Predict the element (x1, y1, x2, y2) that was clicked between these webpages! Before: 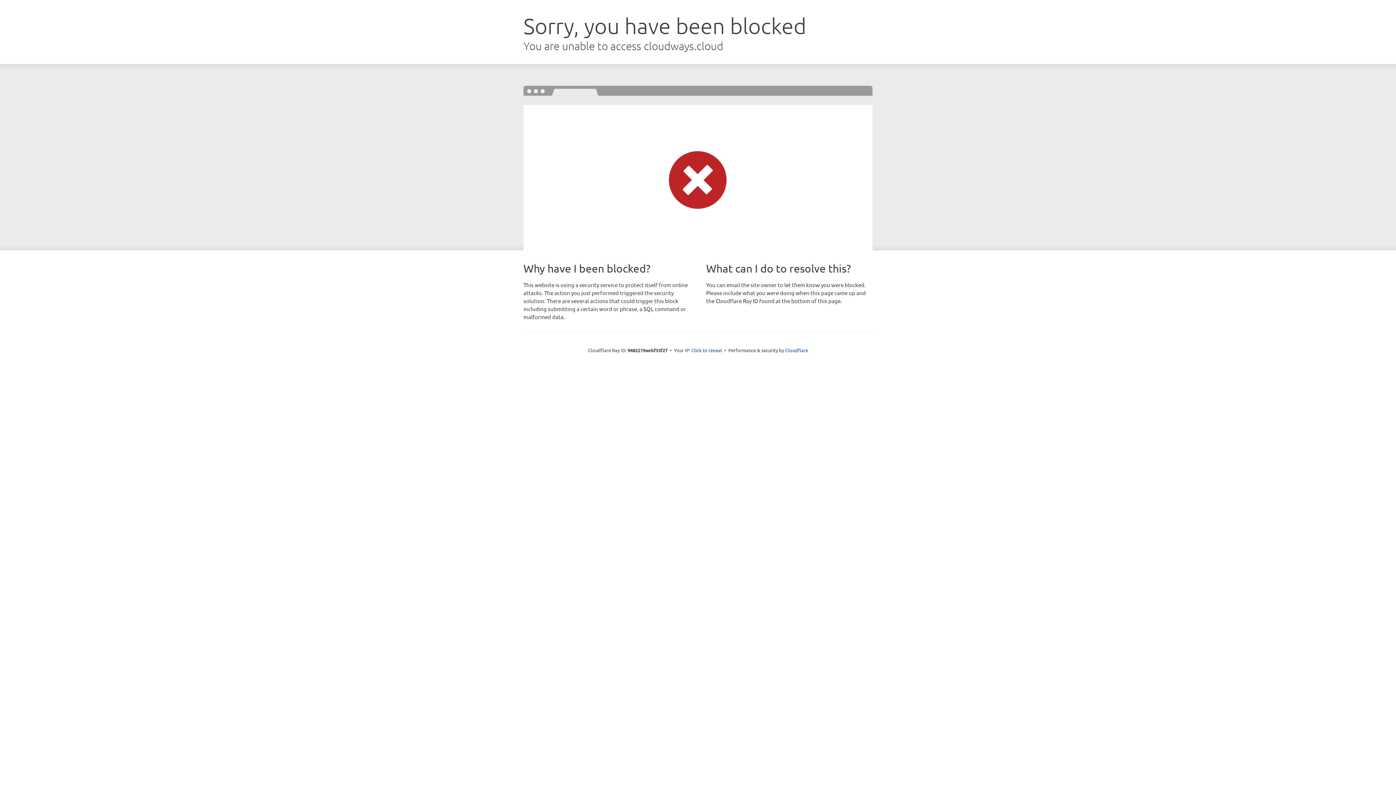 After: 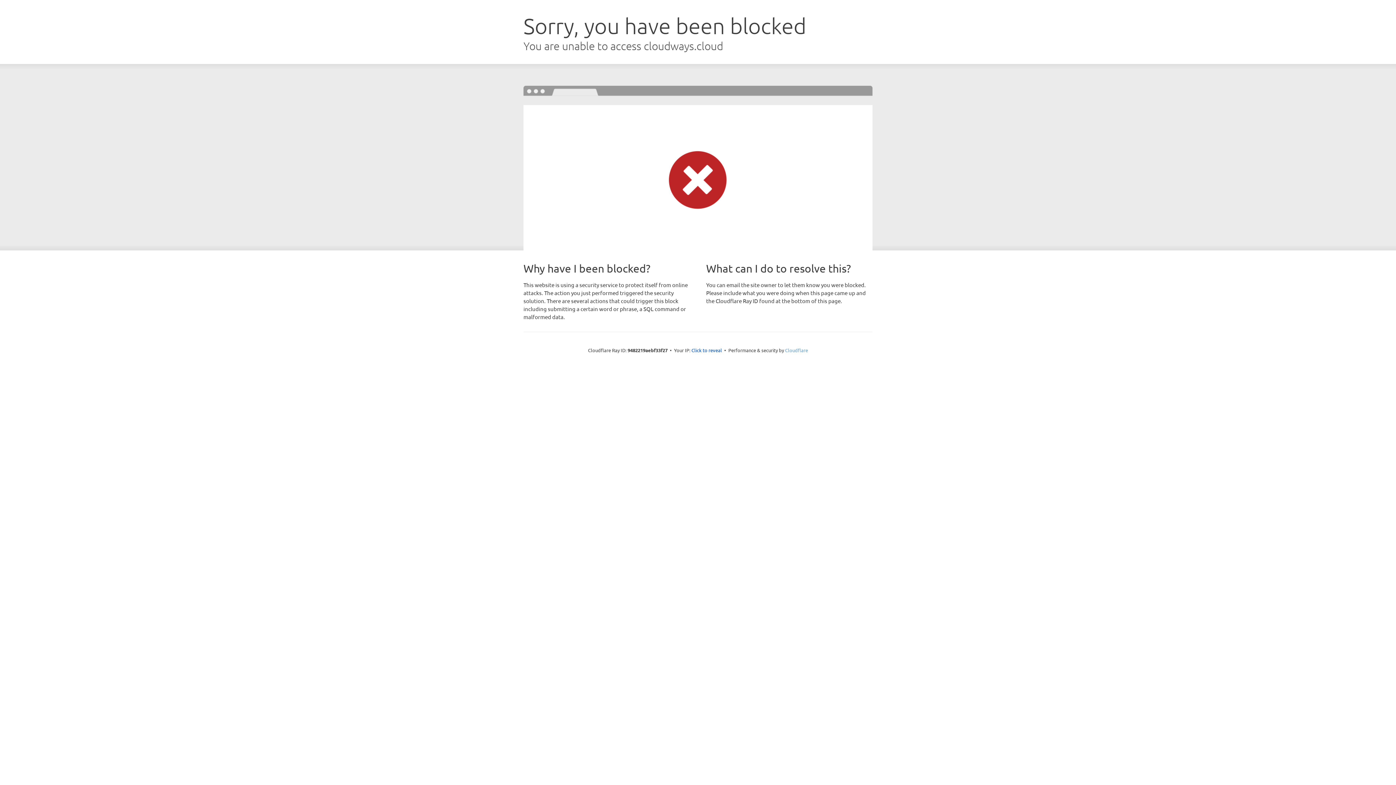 Action: label: Cloudflare bbox: (785, 347, 808, 353)